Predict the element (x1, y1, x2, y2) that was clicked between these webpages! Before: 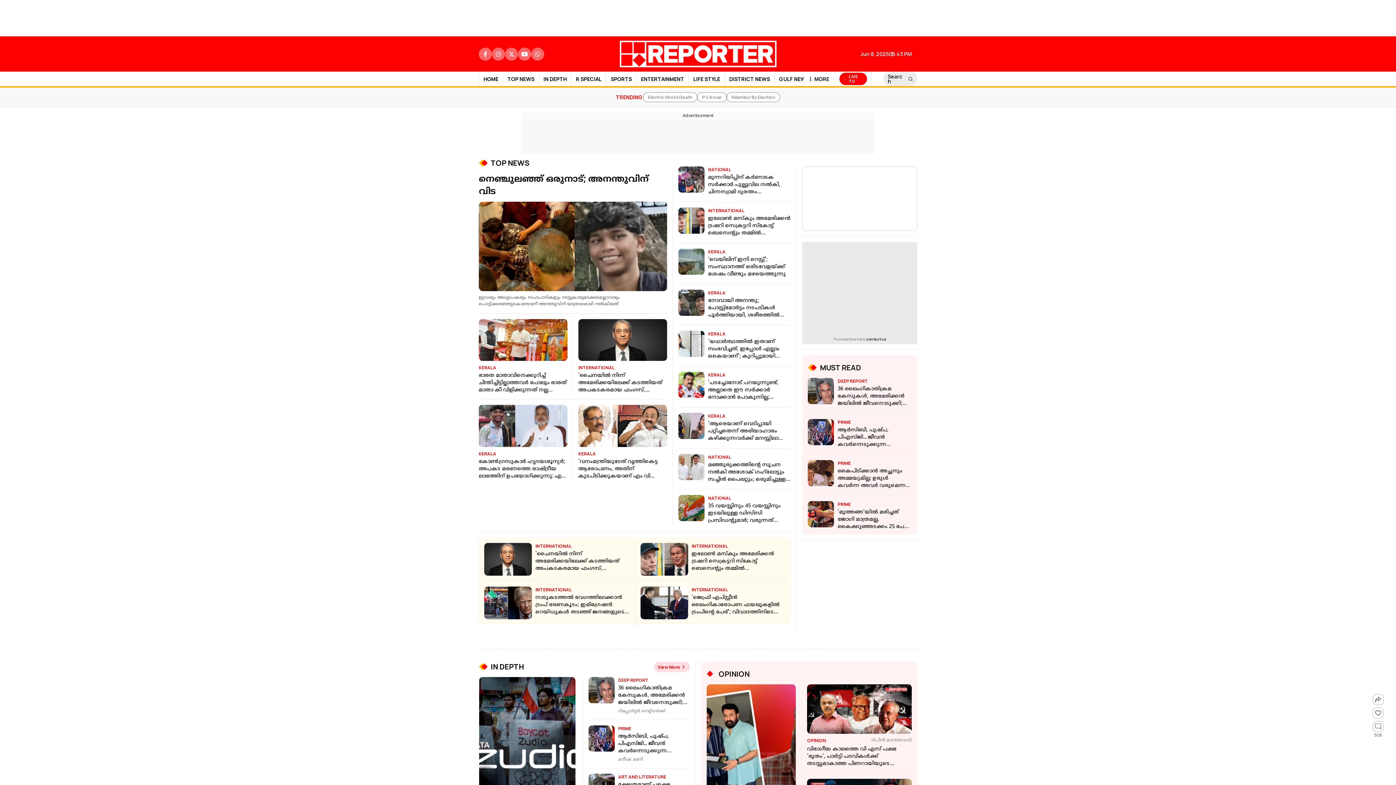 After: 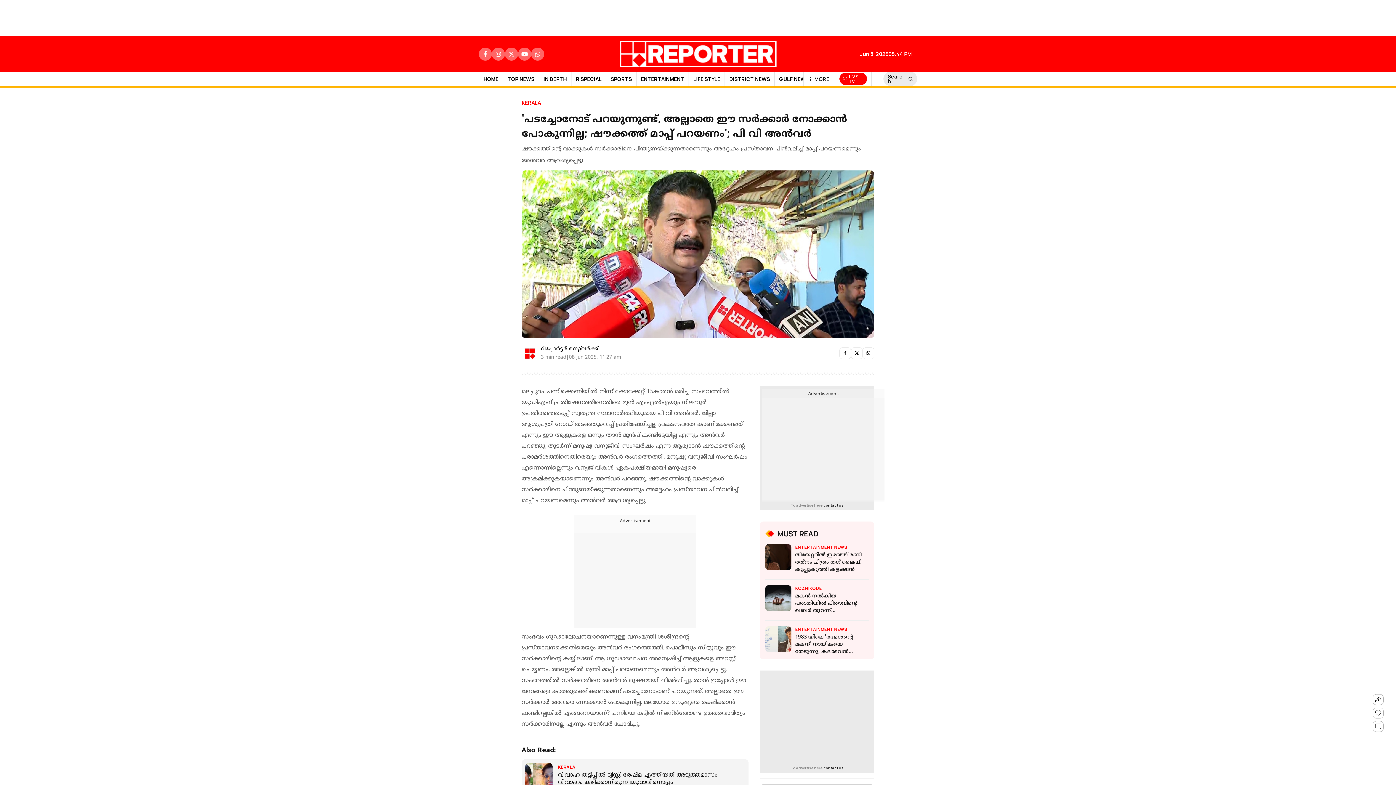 Action: bbox: (708, 379, 791, 401) label: 'പടച്ചോനോട് പറയുന്നുണ്ട്, അല്ലാതെ ഈ സർക്കാർ നോക്കാൻ പോകുന്നില്ല; ഷൗക്കത്ത് മാപ്പ് പറയണം'; പി വി അൻവർ